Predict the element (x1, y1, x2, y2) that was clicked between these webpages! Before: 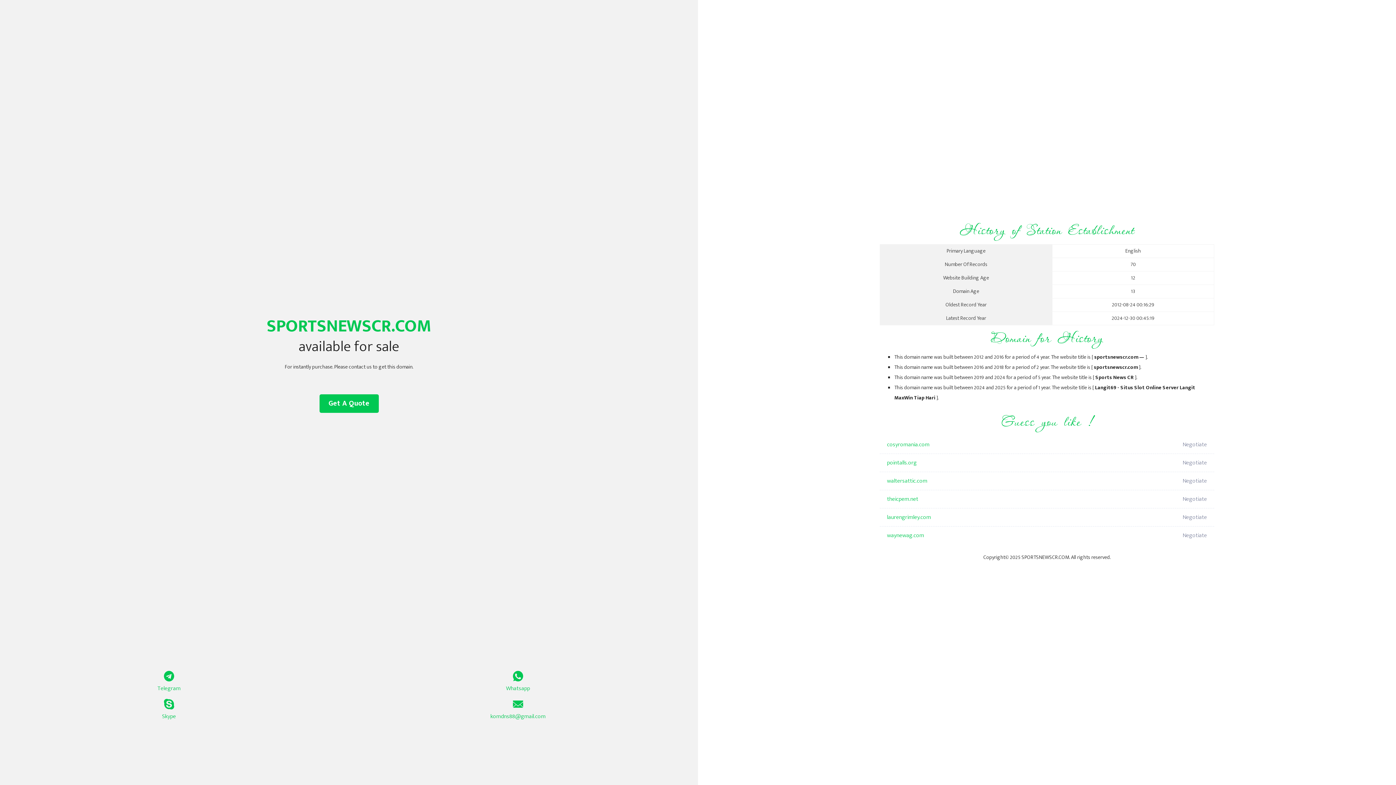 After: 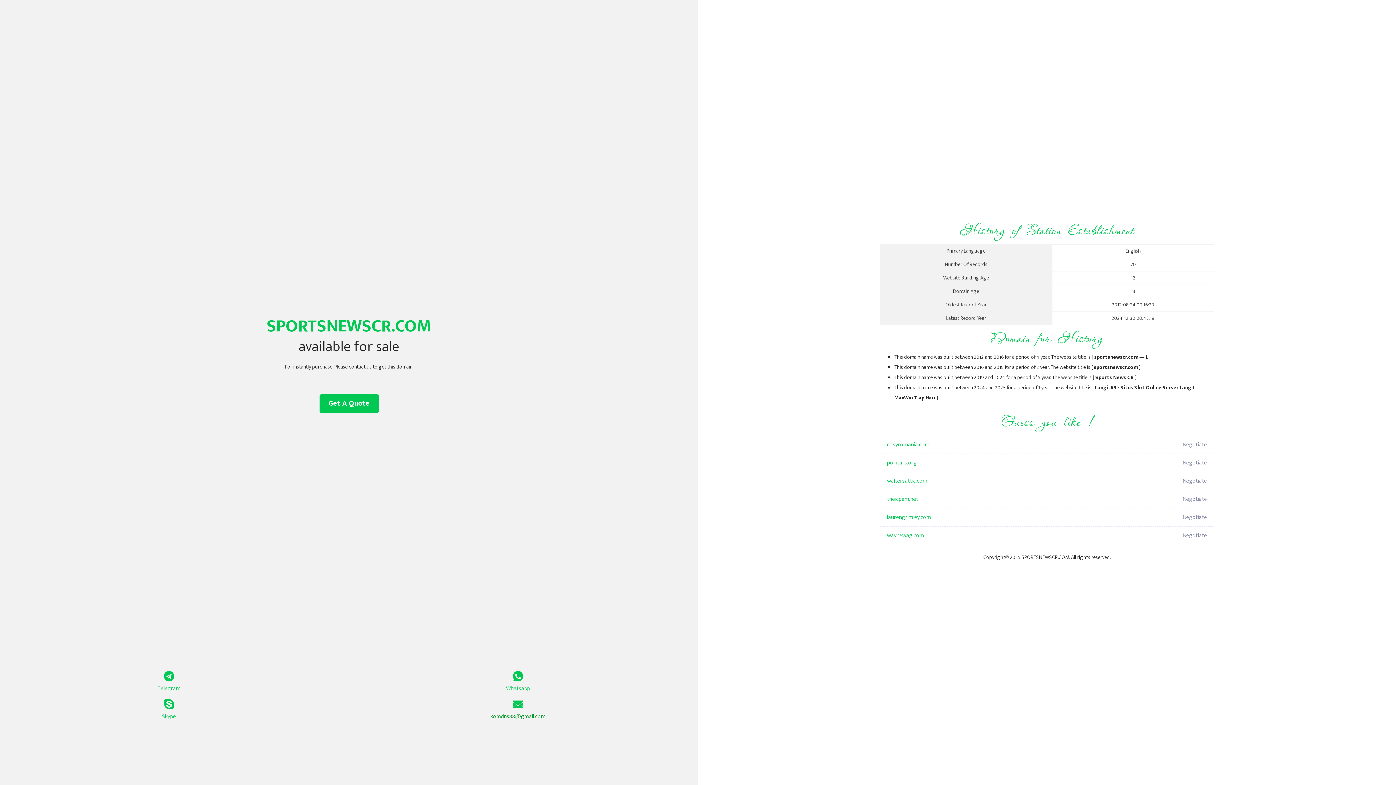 Action: bbox: (349, 699, 687, 721) label: komdns88@gmail.com